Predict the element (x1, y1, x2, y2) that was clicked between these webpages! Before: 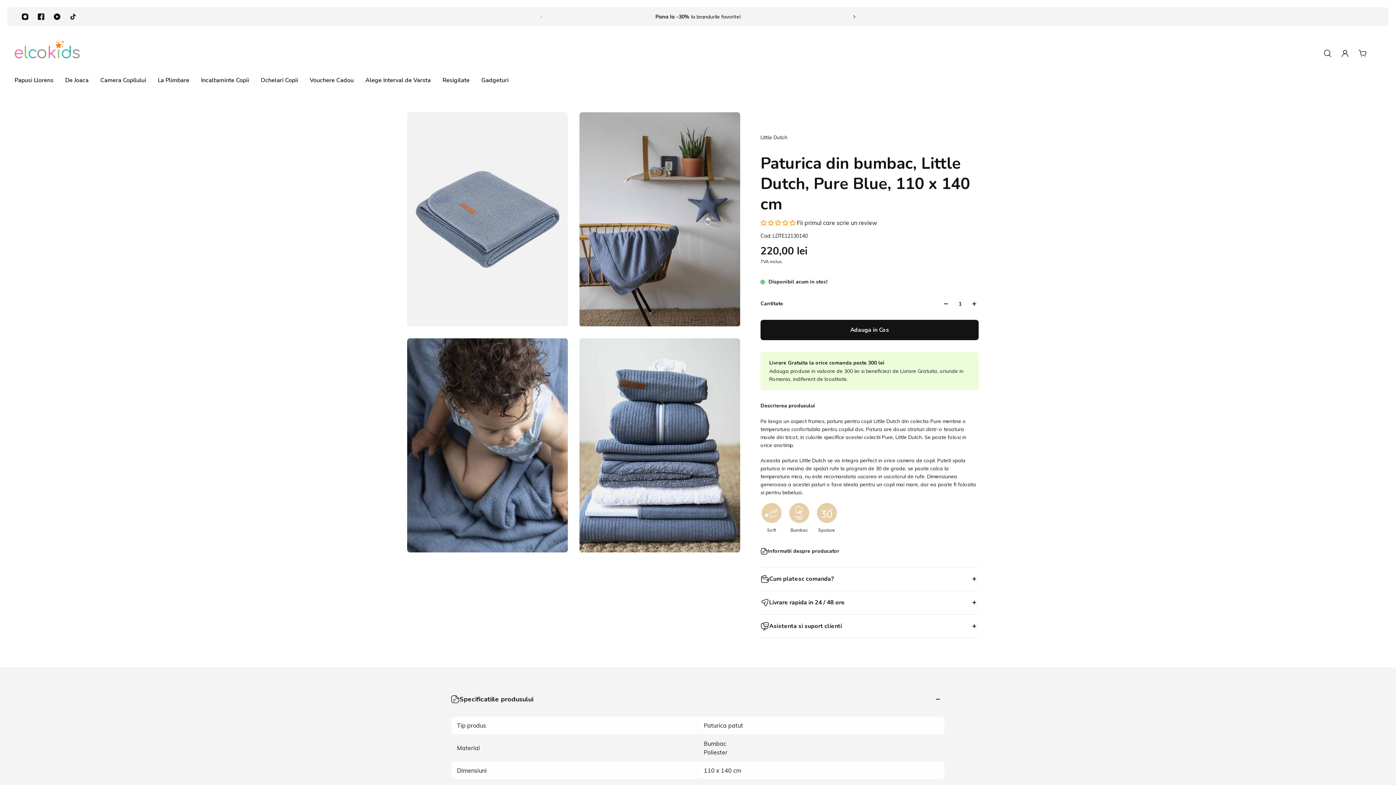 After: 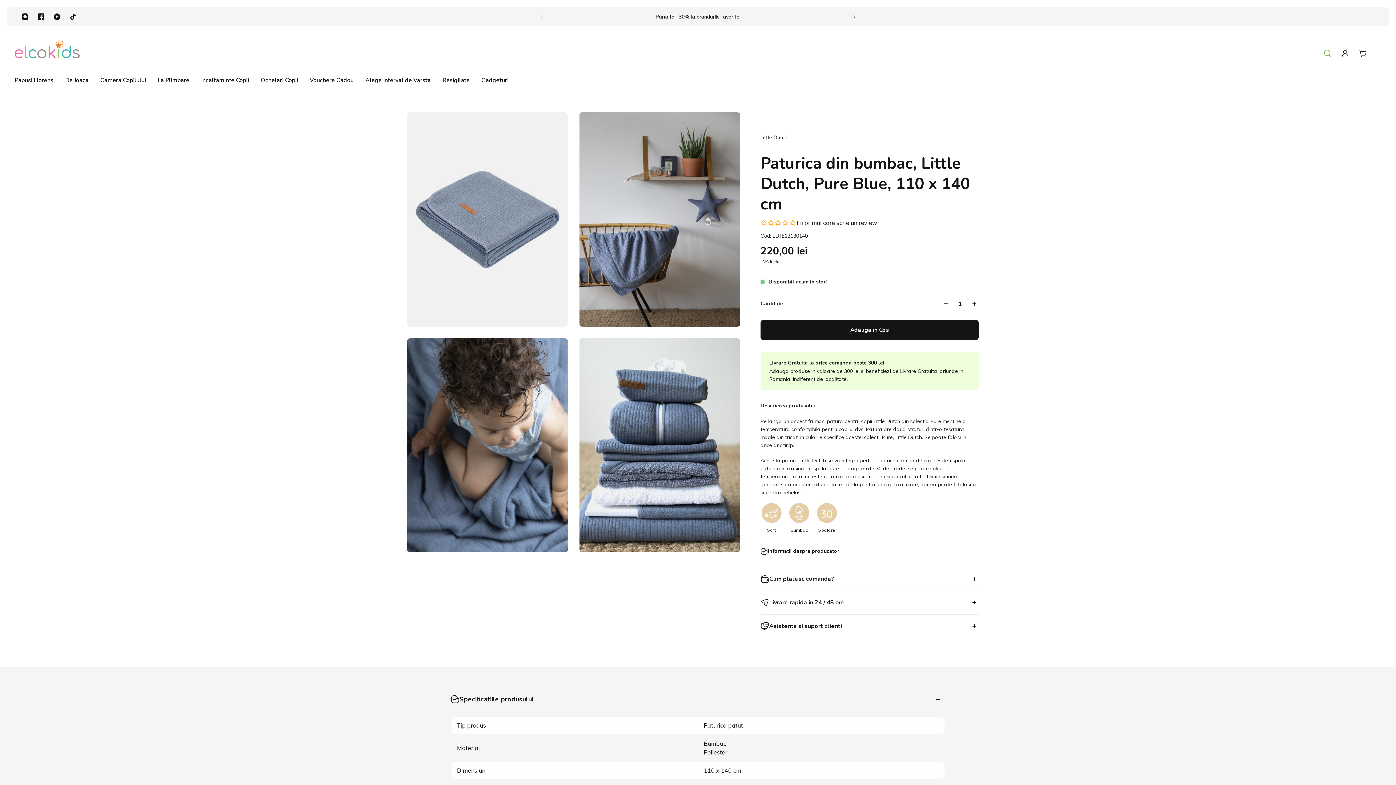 Action: label: Cauta bbox: (1319, 45, 1336, 61)